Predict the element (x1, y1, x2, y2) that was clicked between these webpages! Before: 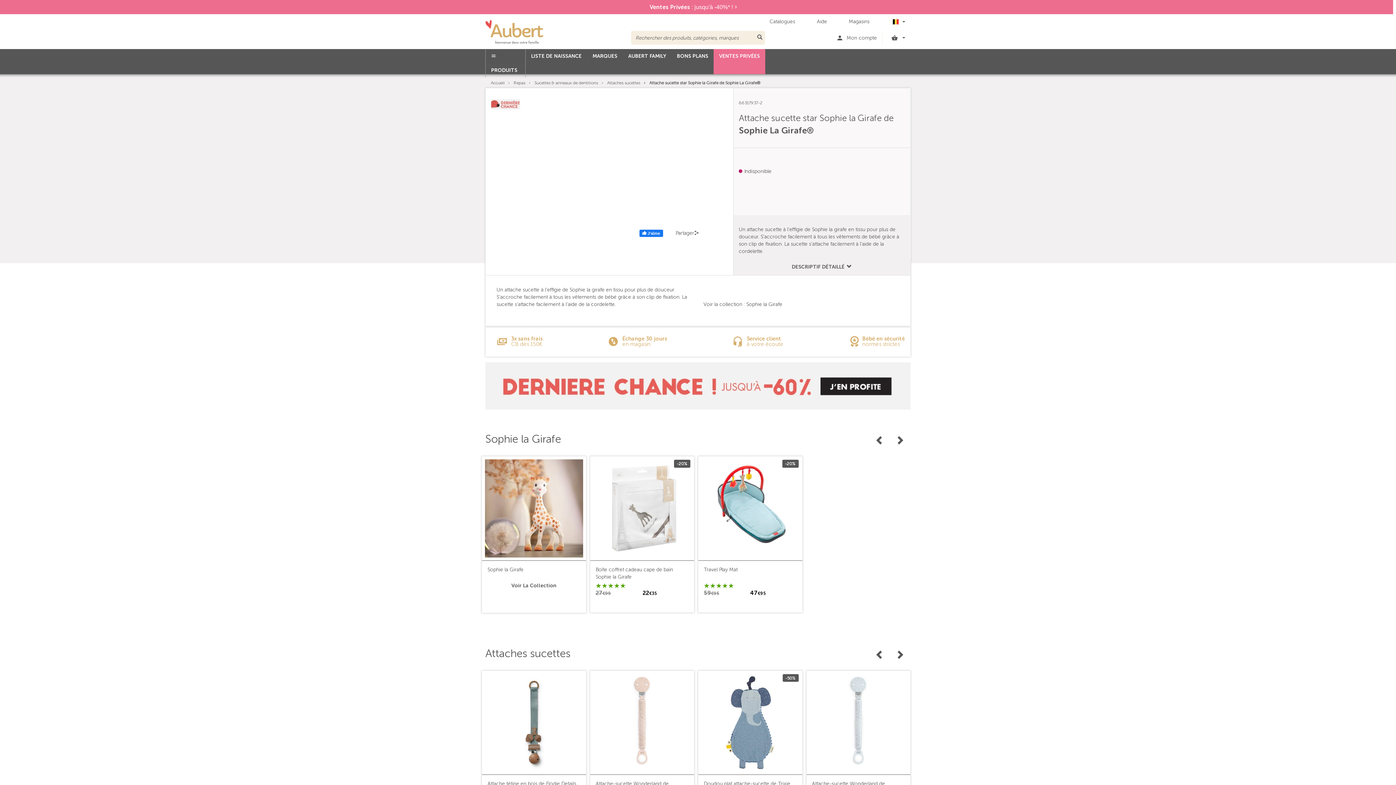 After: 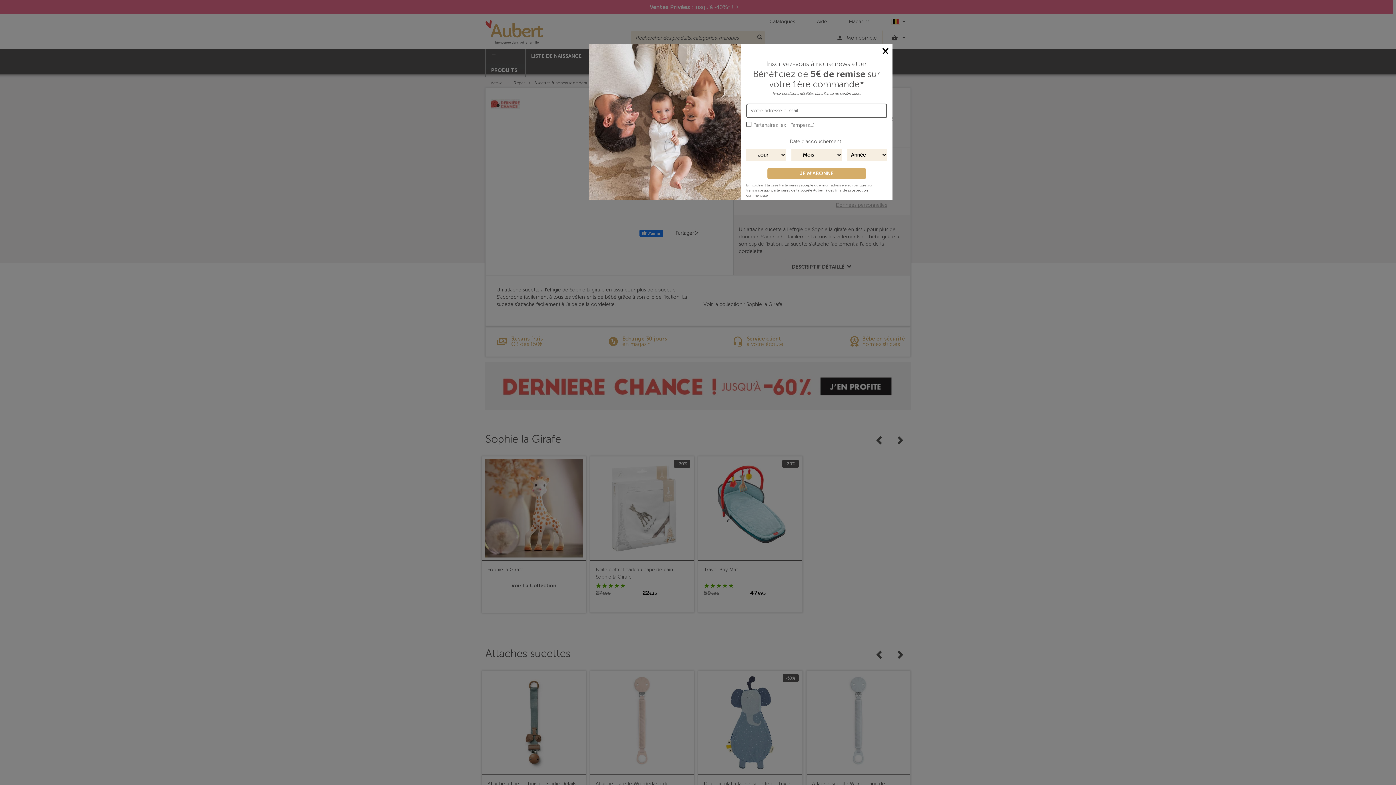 Action: label: Attache sucette star Sophie la Girafe de Sophie La Girafe® bbox: (649, 80, 761, 85)